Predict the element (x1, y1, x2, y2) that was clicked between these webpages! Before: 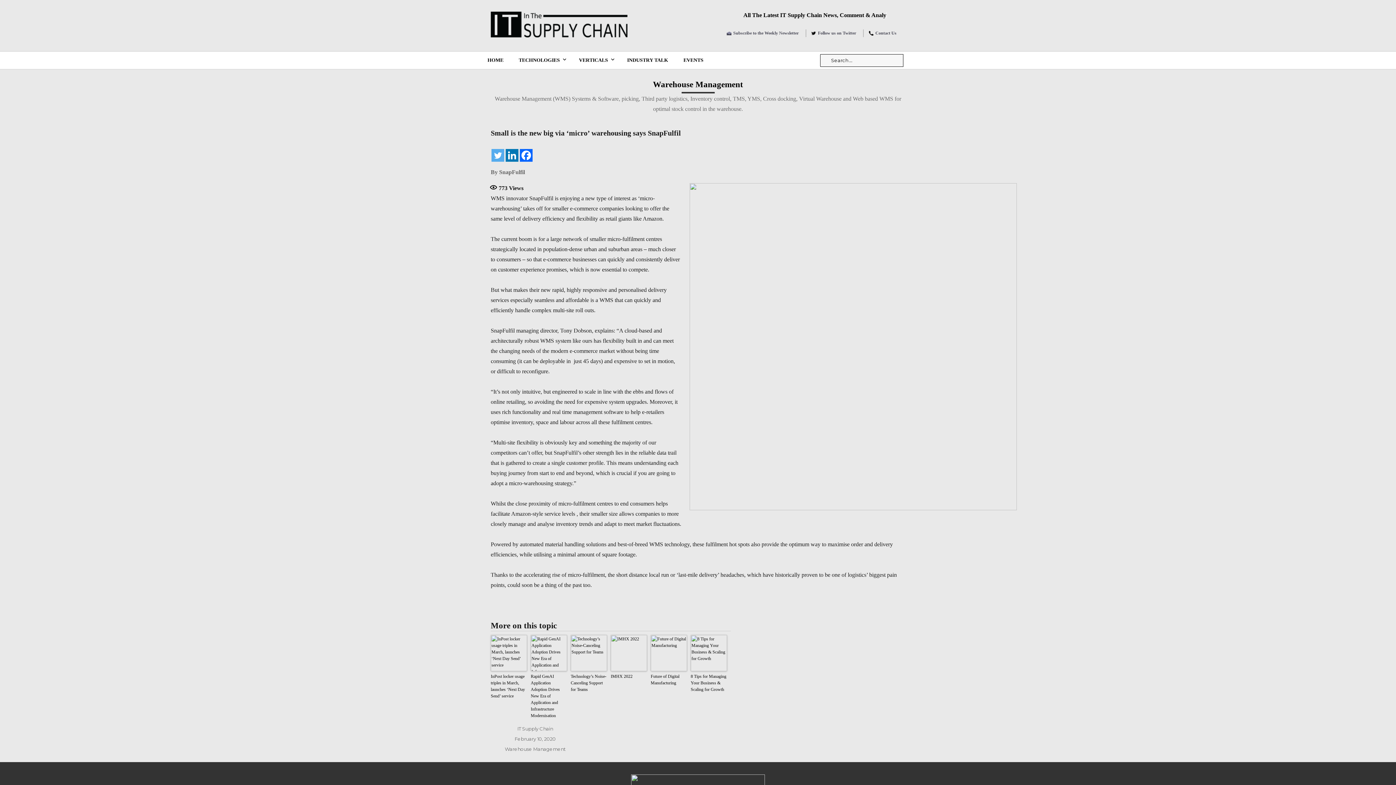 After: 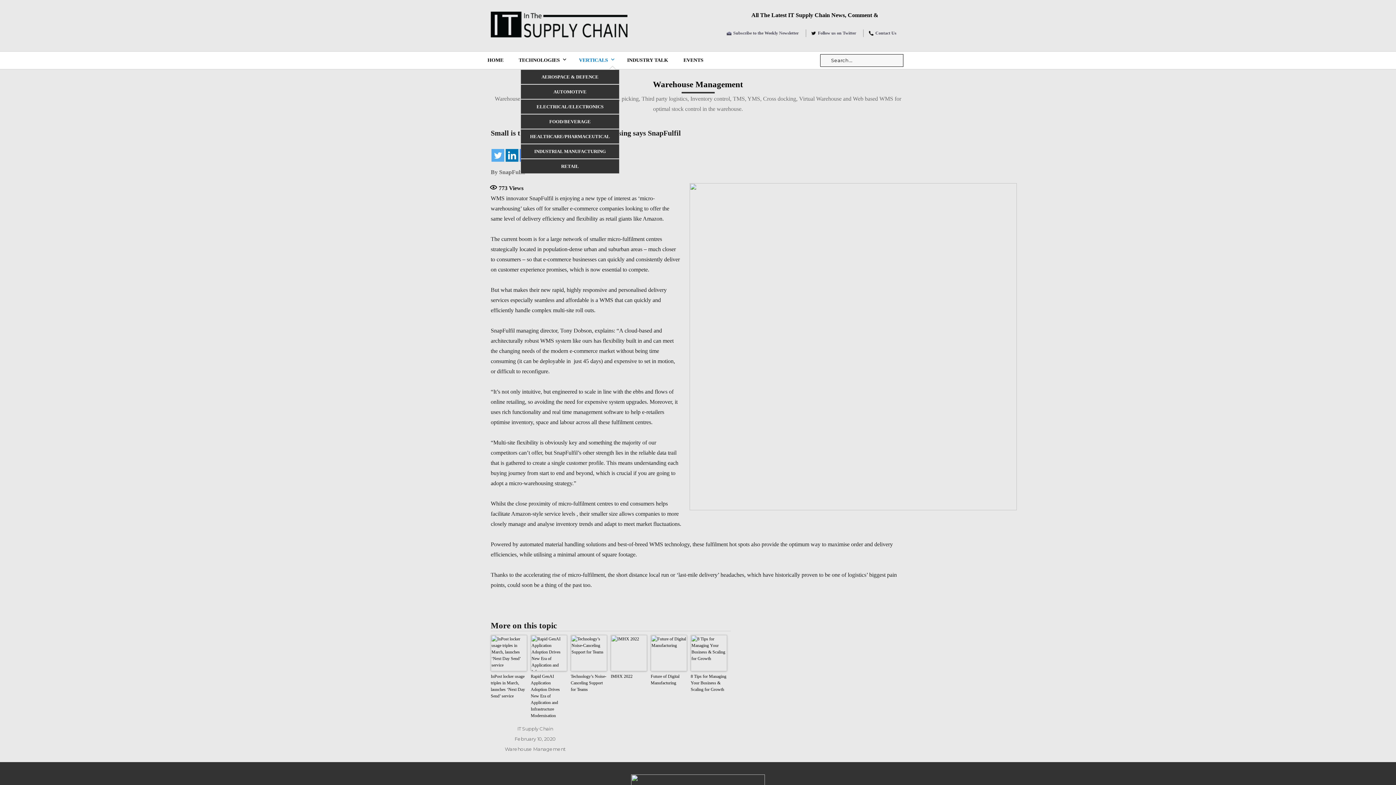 Action: bbox: (571, 51, 619, 69) label: VERTICALS